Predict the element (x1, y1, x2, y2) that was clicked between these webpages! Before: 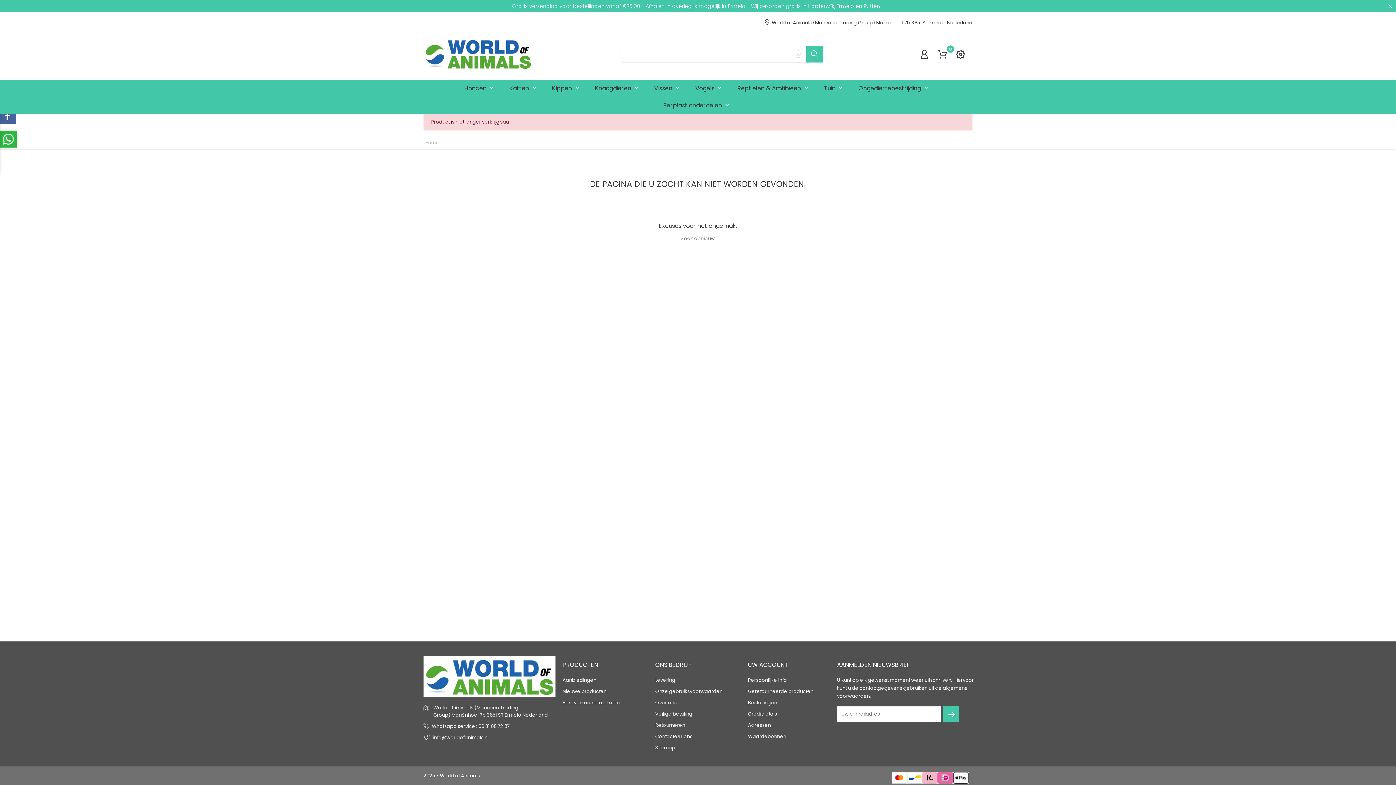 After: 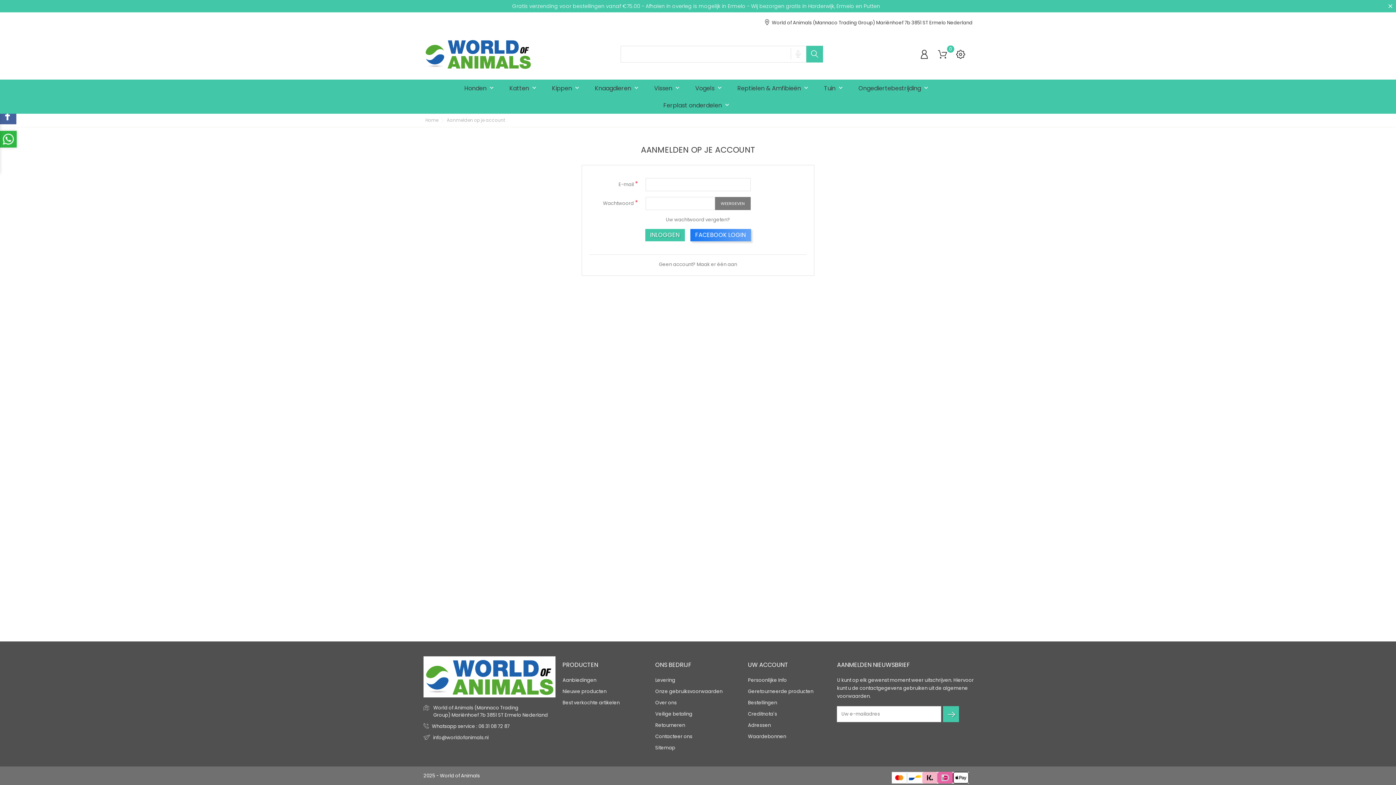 Action: bbox: (920, 48, 929, 60)